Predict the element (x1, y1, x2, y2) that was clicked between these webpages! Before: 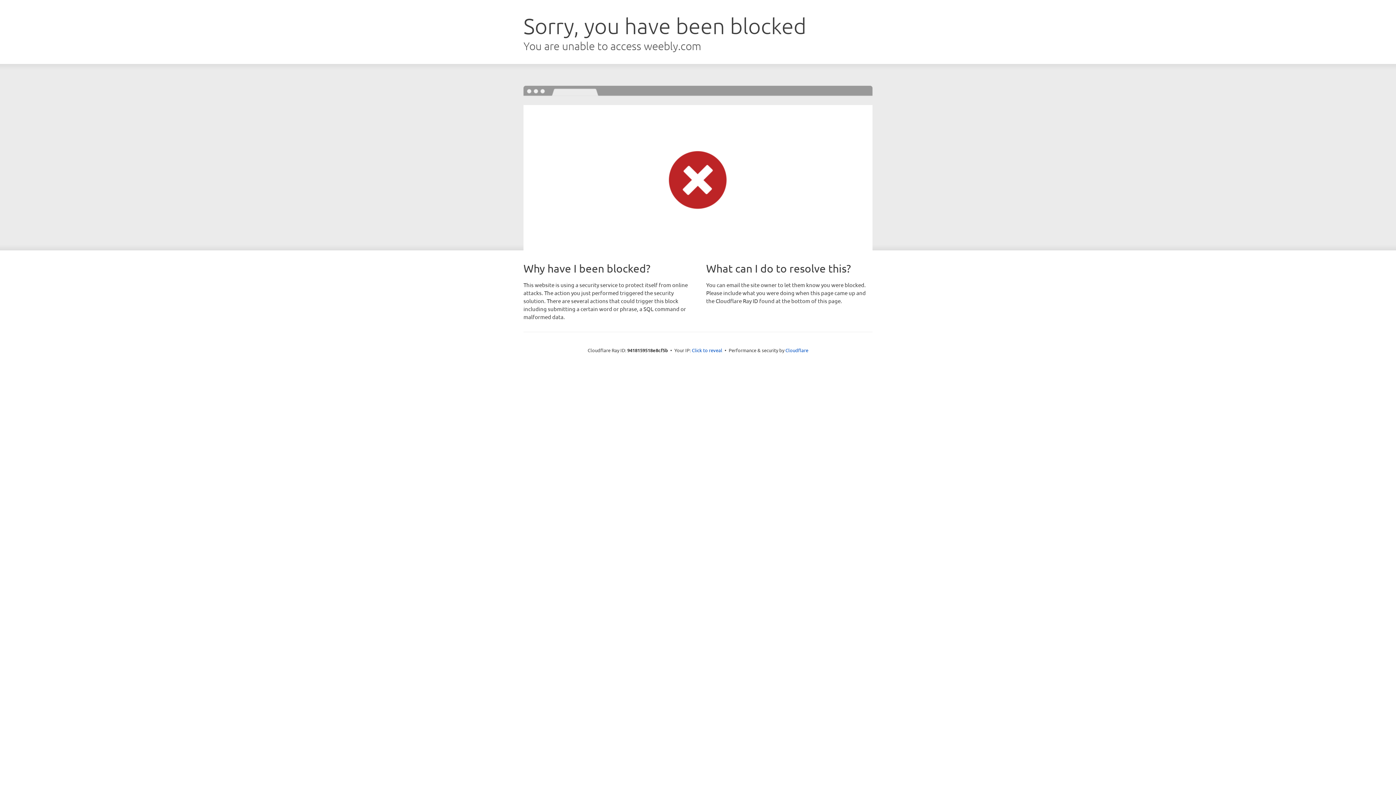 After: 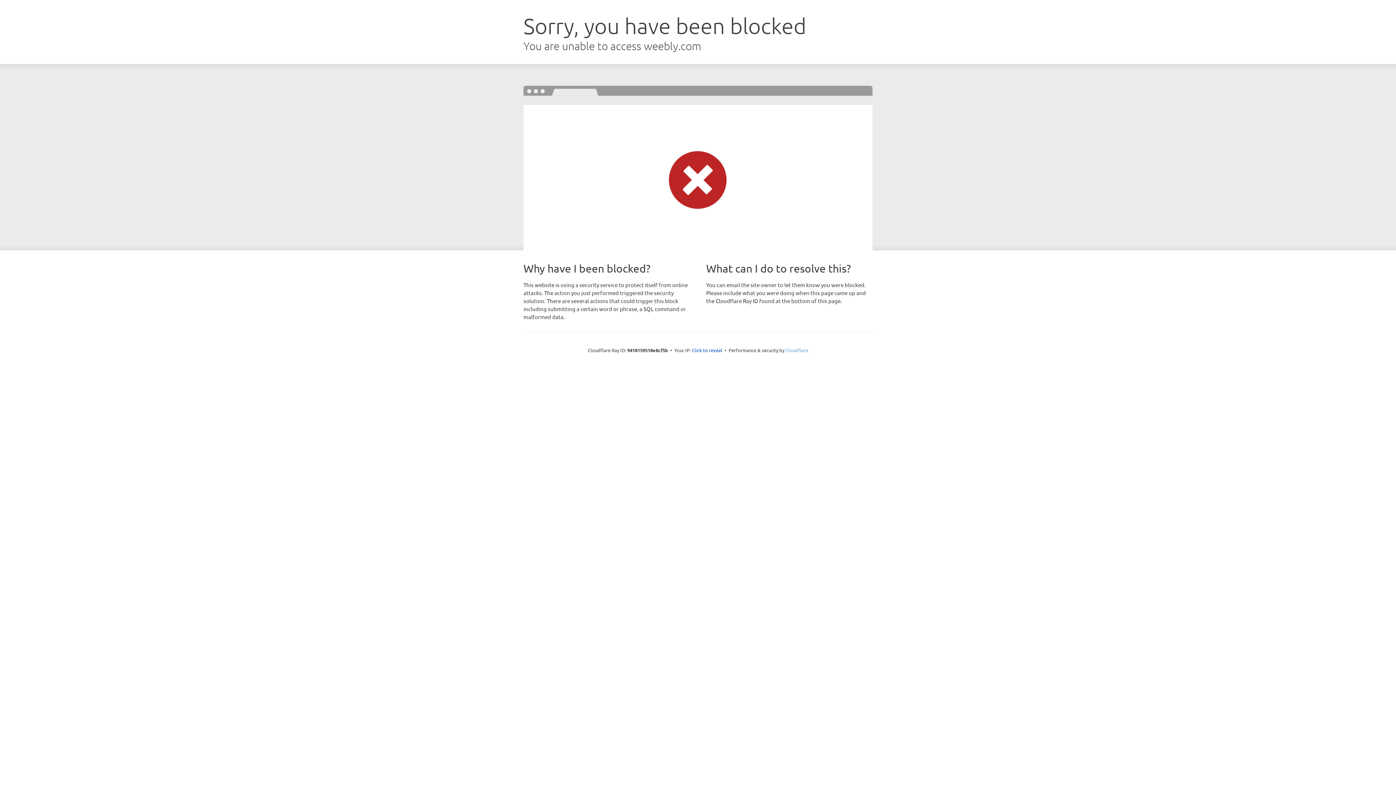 Action: bbox: (785, 347, 808, 353) label: Cloudflare